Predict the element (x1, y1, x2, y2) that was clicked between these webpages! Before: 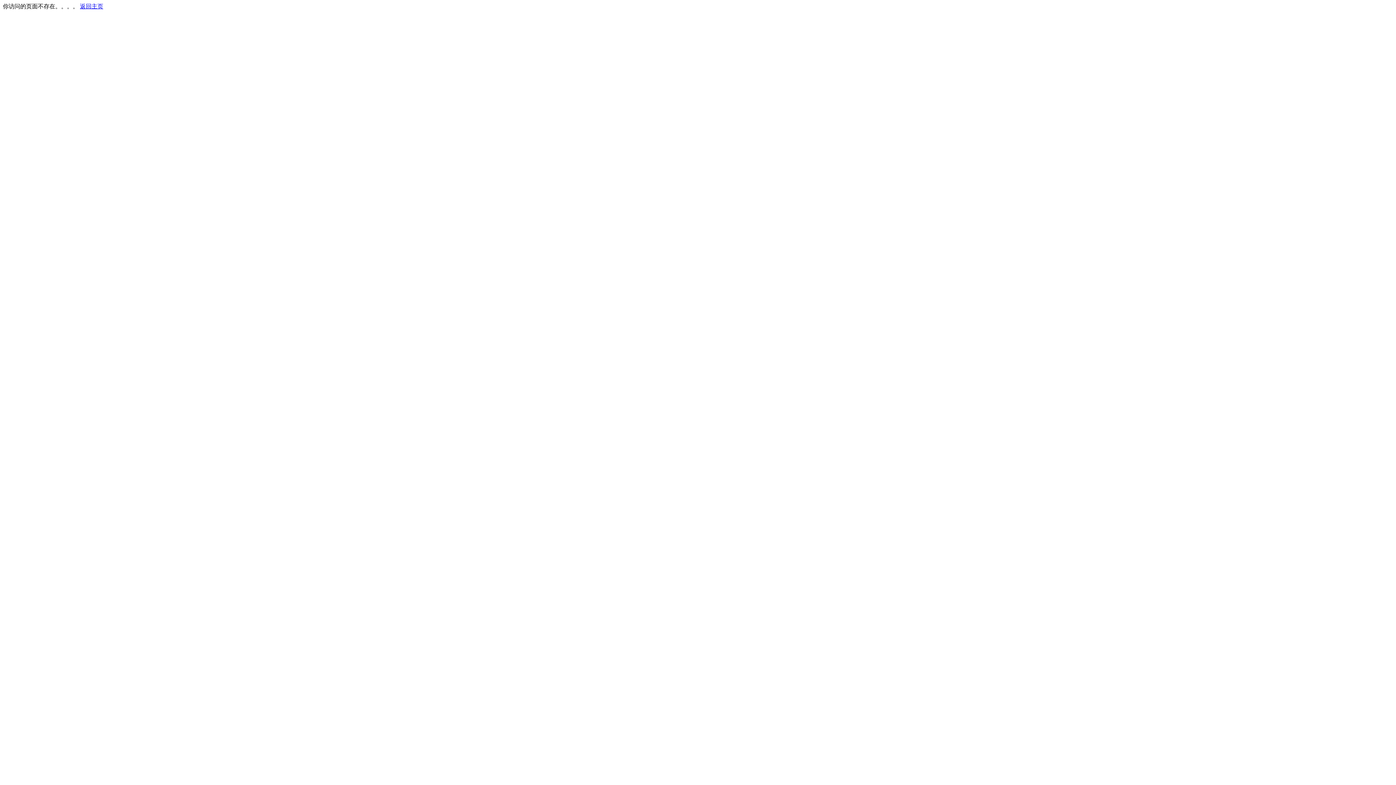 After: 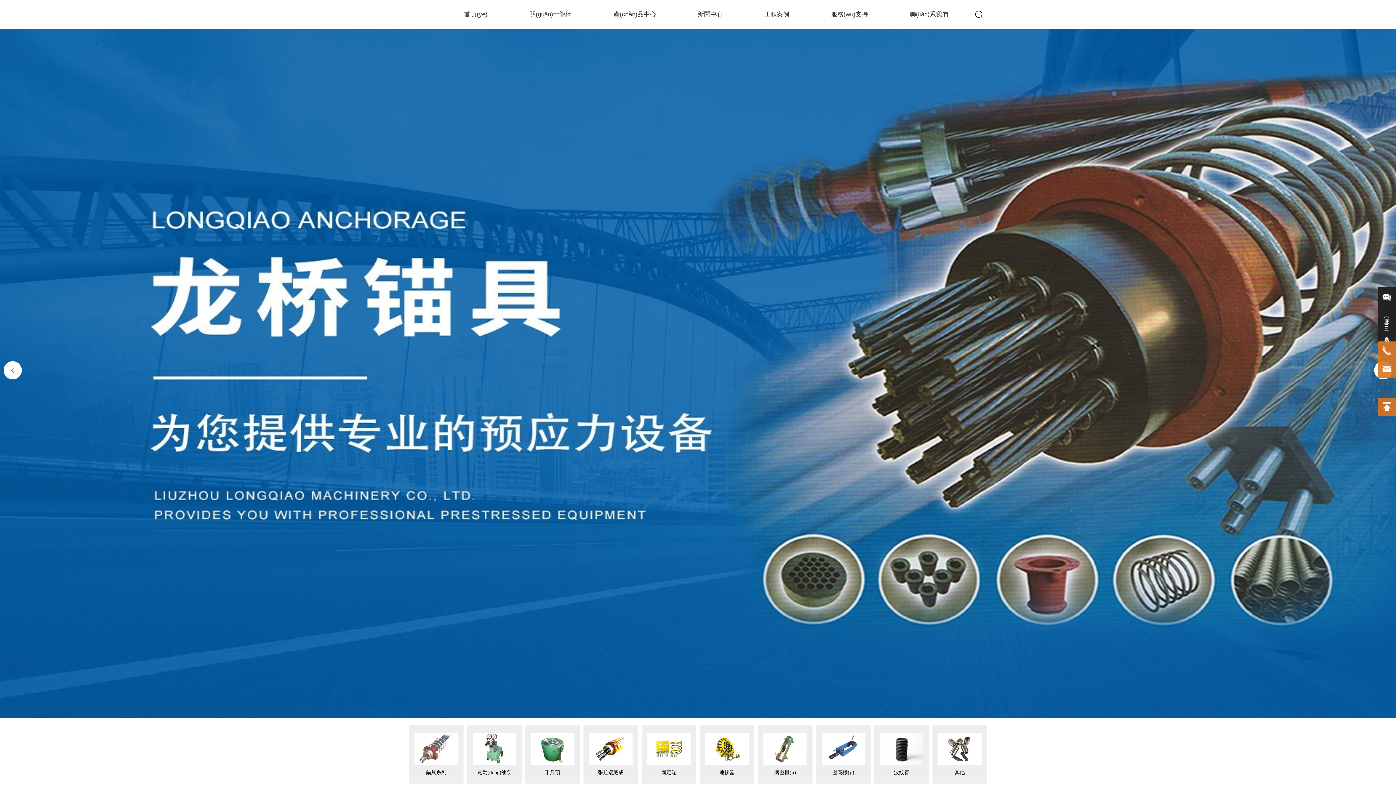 Action: bbox: (80, 3, 103, 9) label: 返回主页